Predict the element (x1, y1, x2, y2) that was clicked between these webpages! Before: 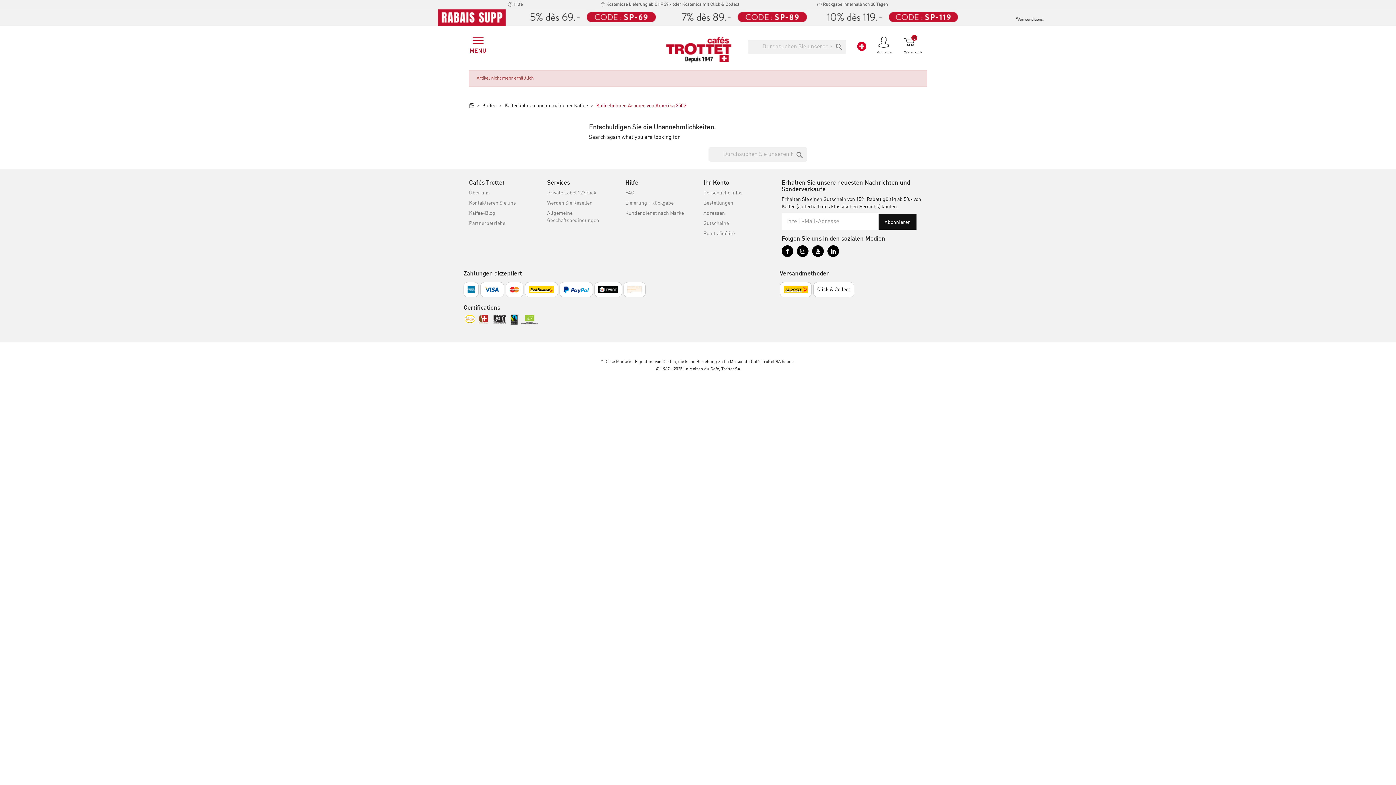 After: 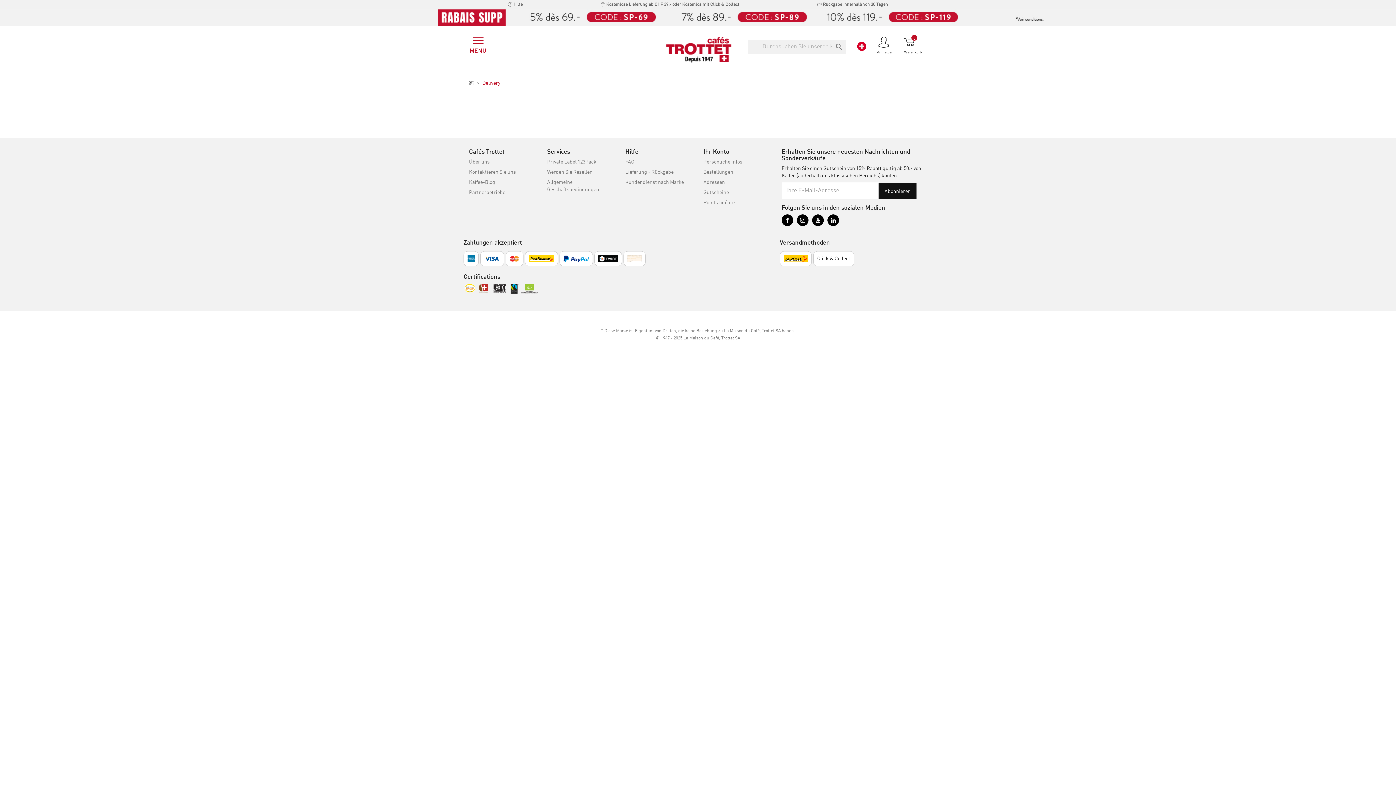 Action: bbox: (817, 1, 888, 7) label:  Rückgabe innerhalb von 30 Tagen